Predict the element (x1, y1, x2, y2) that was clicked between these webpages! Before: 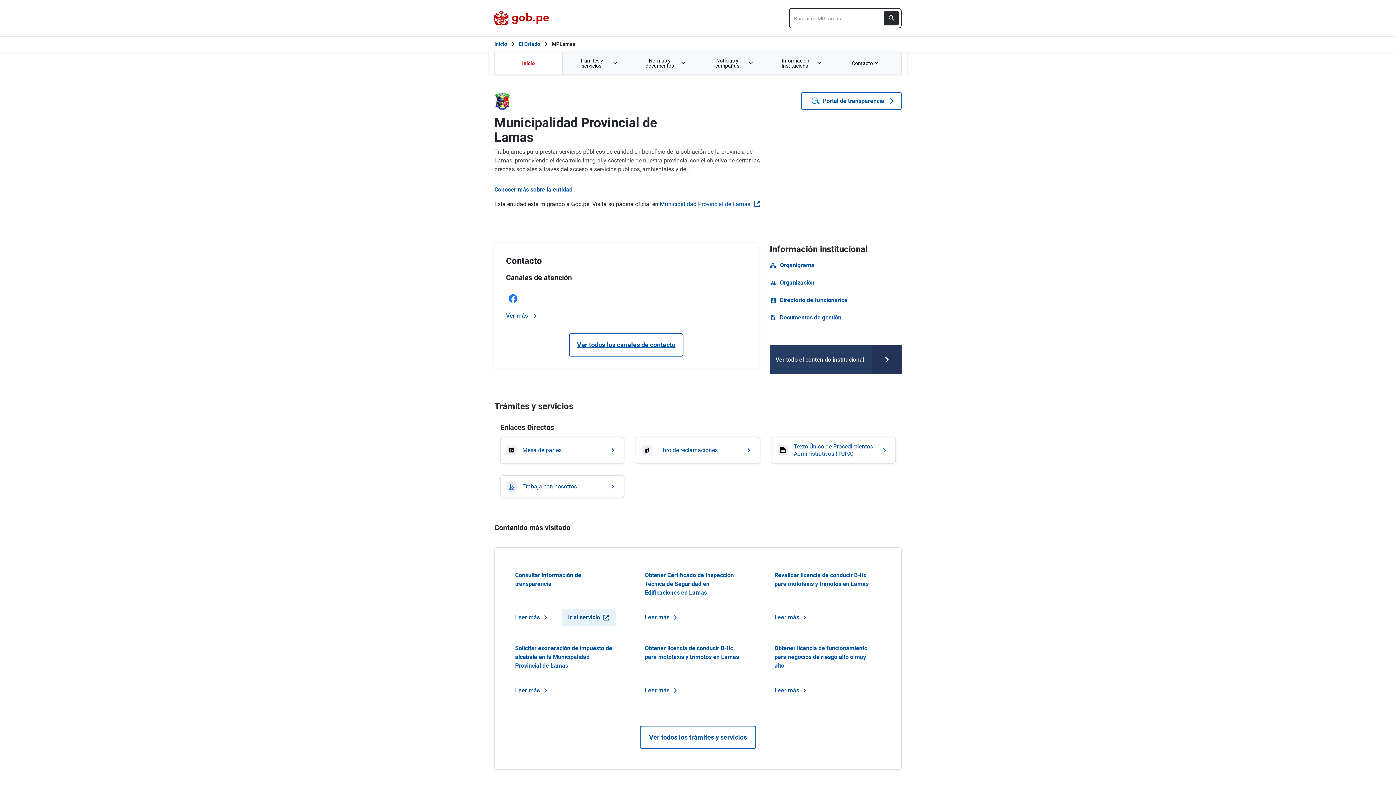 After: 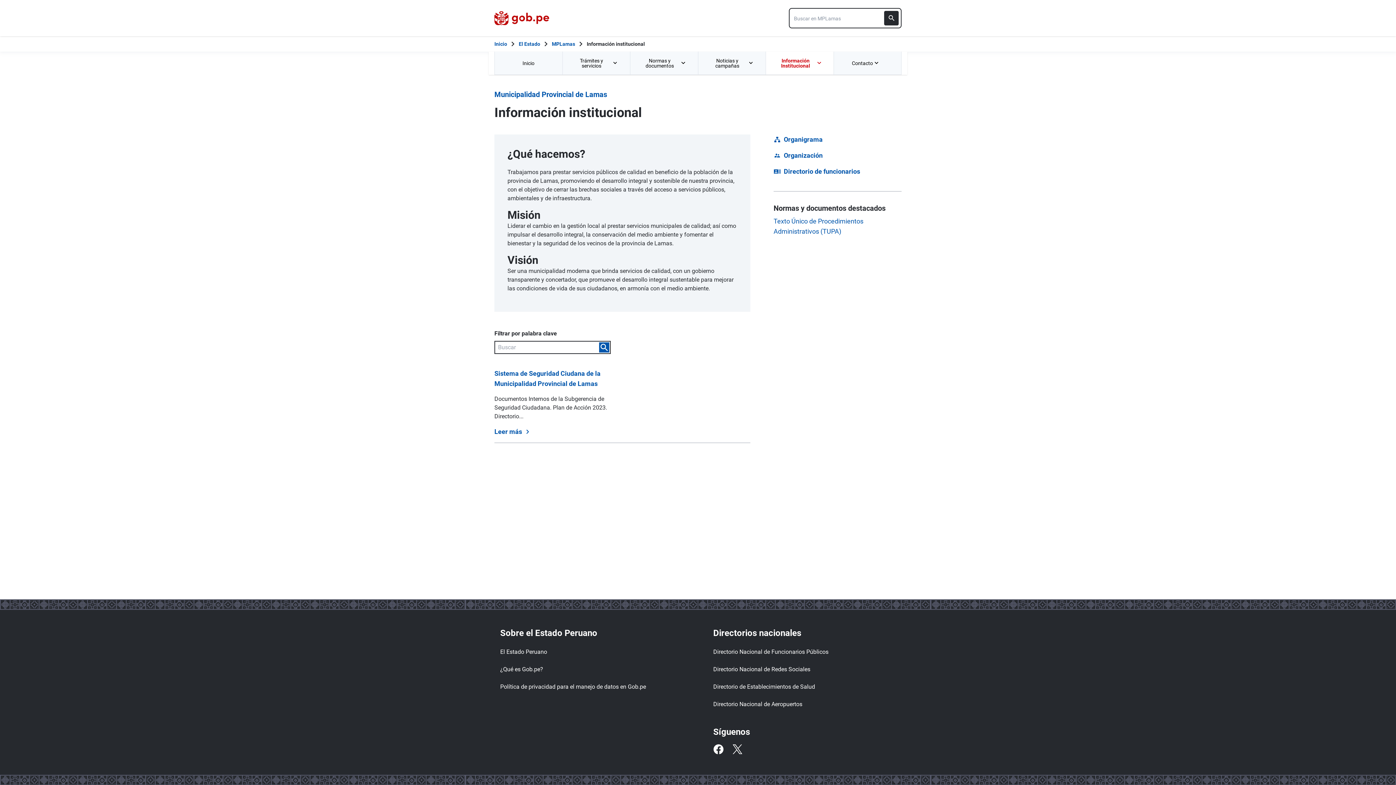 Action: label: Conocer más sobre la entidad bbox: (494, 185, 572, 194)